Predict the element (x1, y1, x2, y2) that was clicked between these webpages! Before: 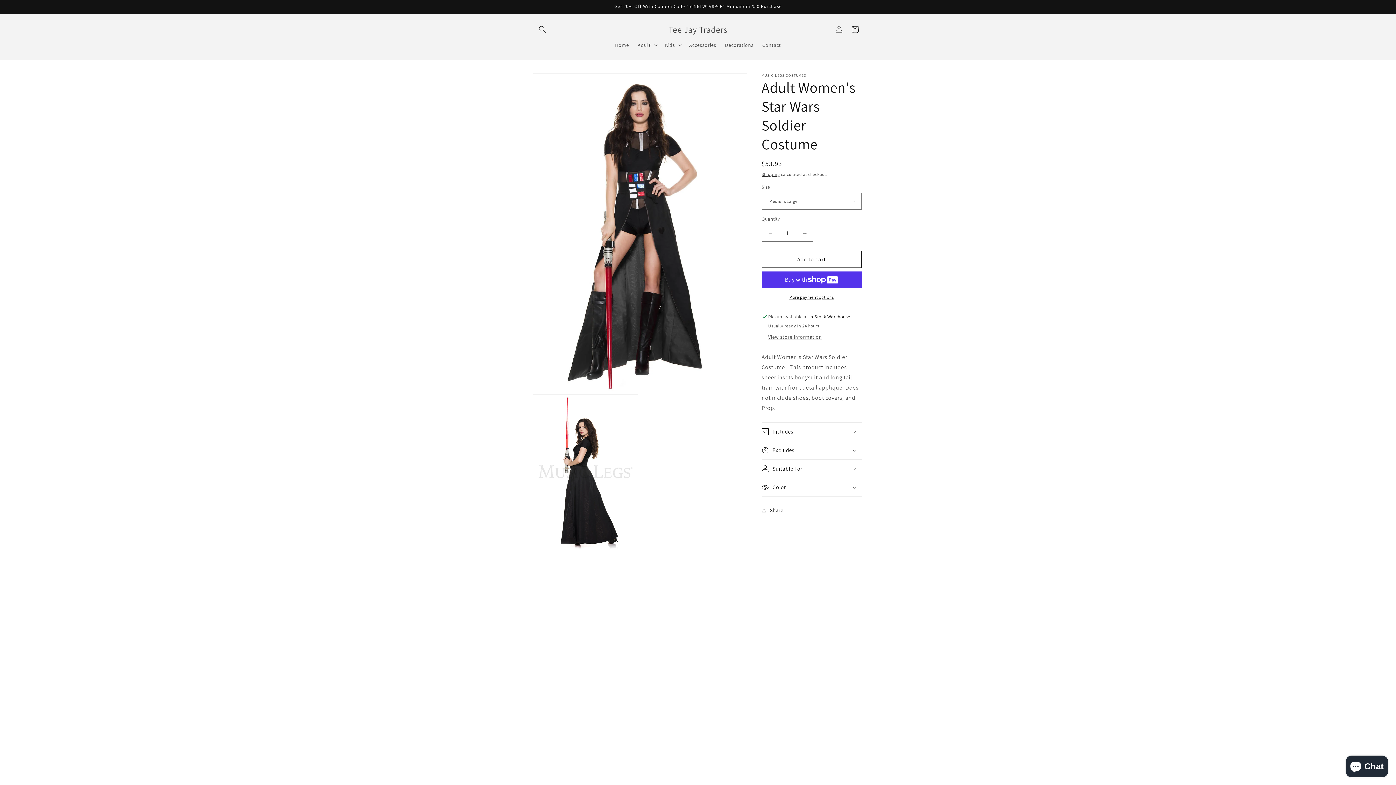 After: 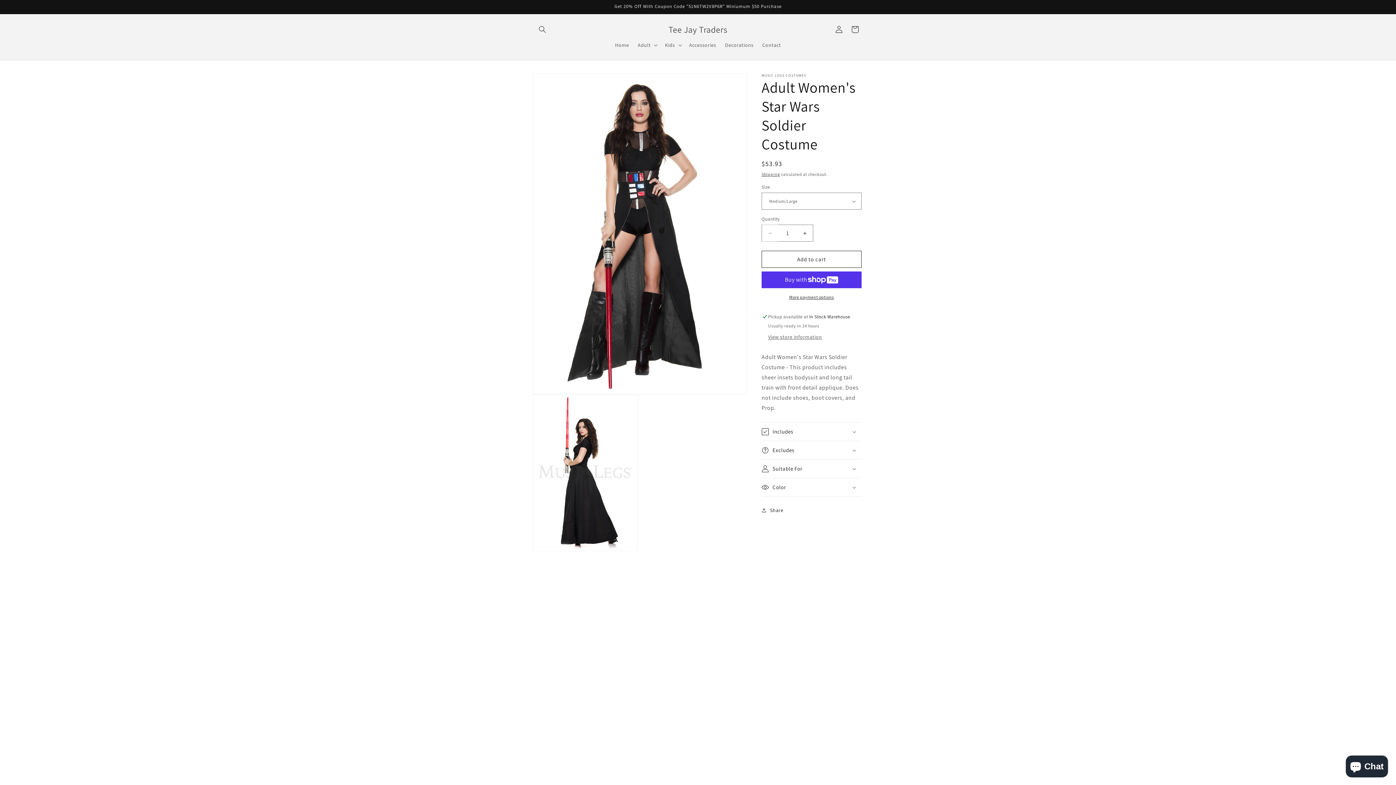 Action: bbox: (762, 224, 778, 241) label: Decrease quantity for Adult Women&#39;s Star Wars Soldier Costume